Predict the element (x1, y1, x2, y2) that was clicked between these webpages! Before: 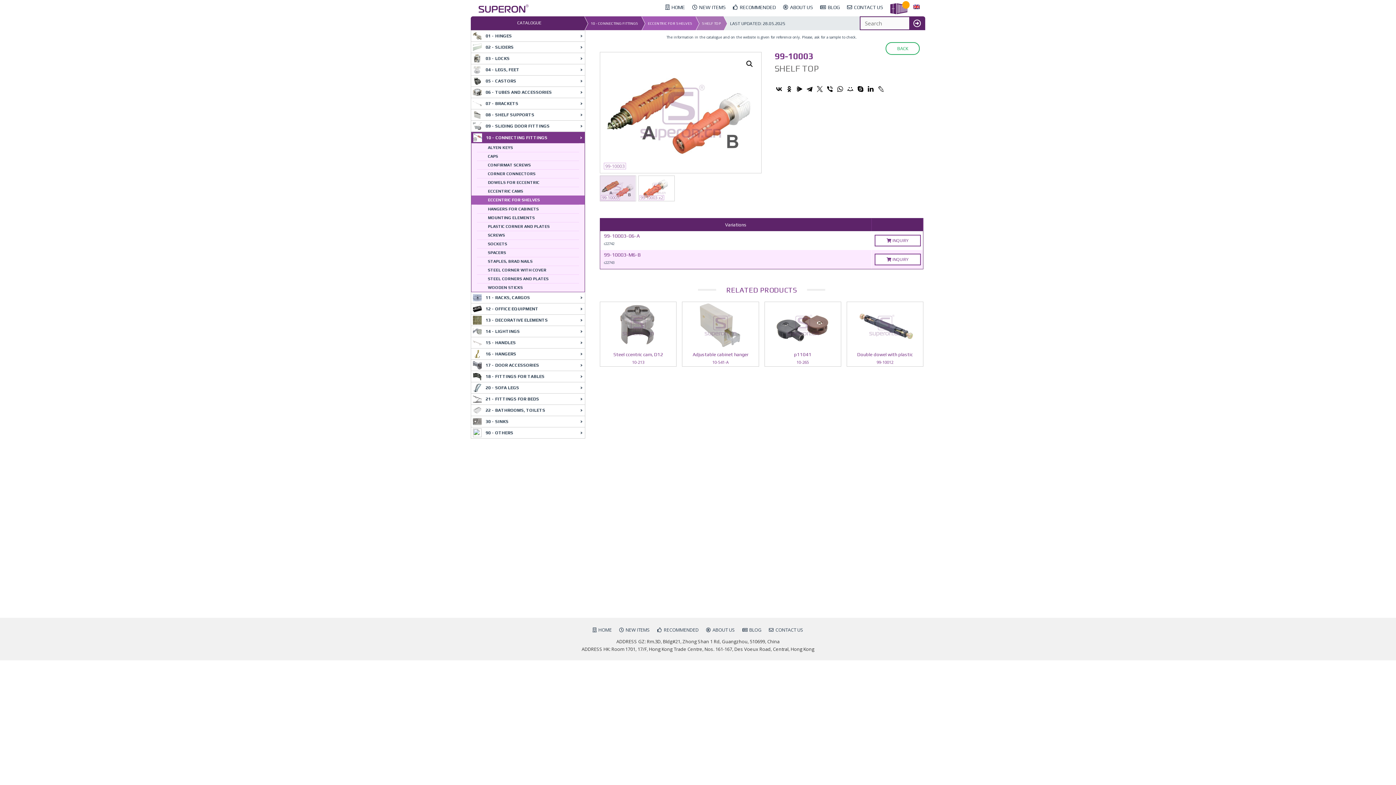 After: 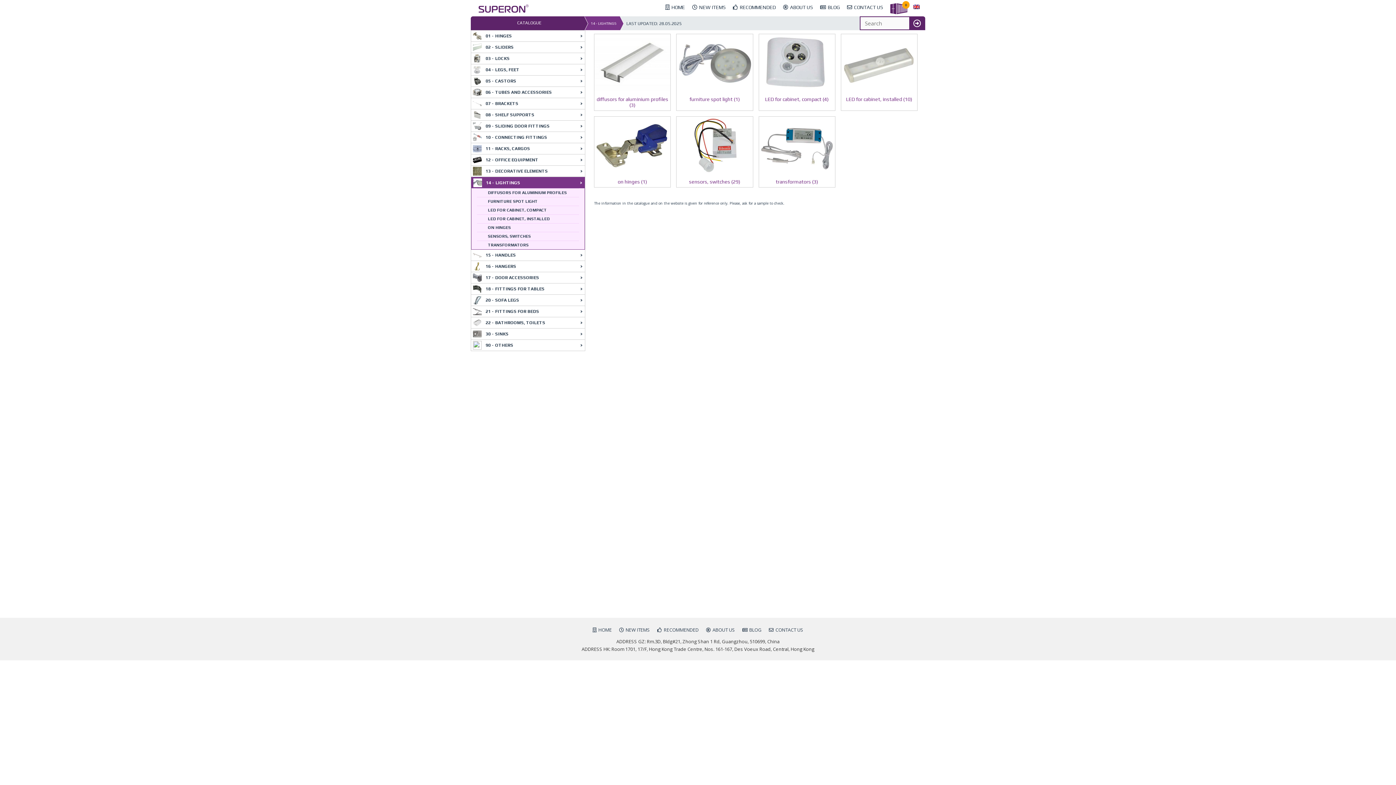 Action: bbox: (471, 326, 585, 337) label: 14 - LIGHTINGS